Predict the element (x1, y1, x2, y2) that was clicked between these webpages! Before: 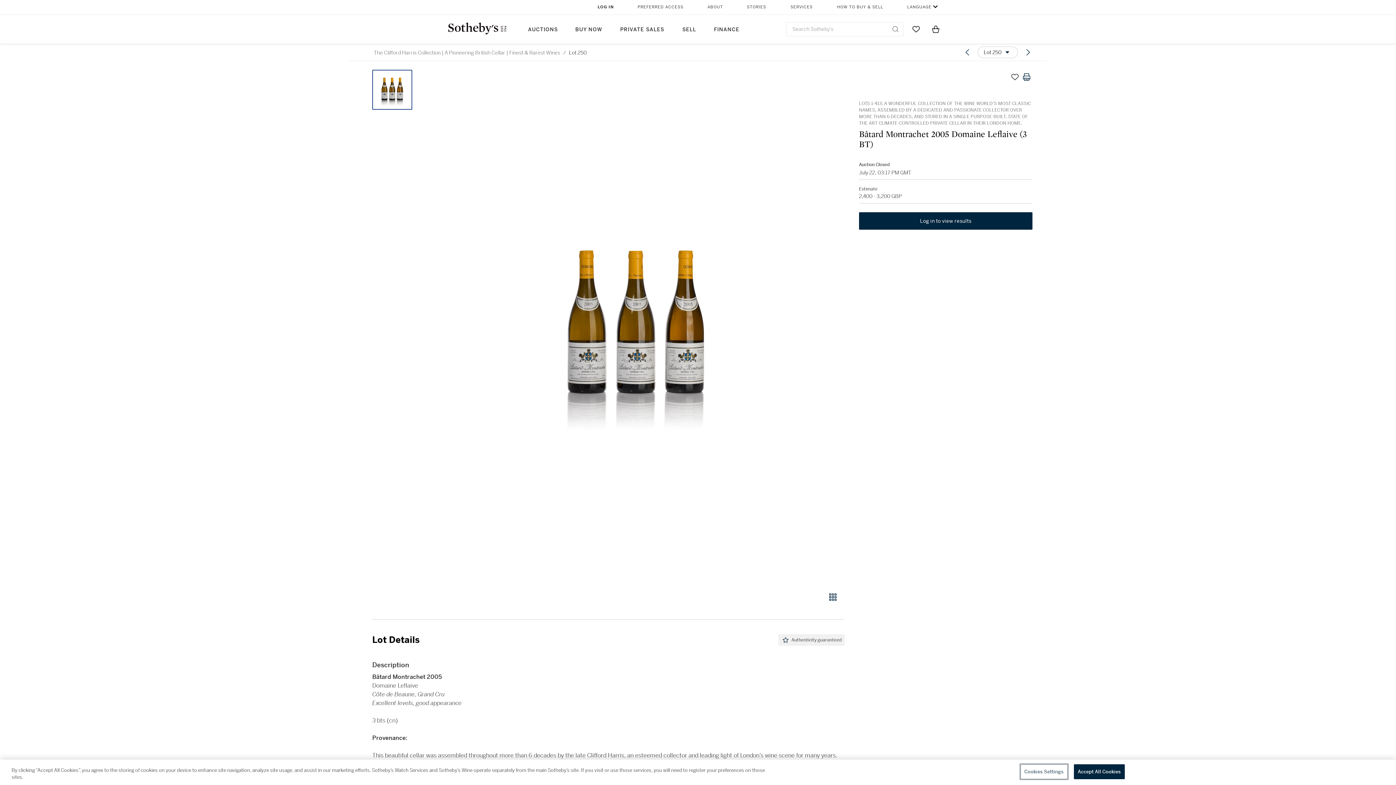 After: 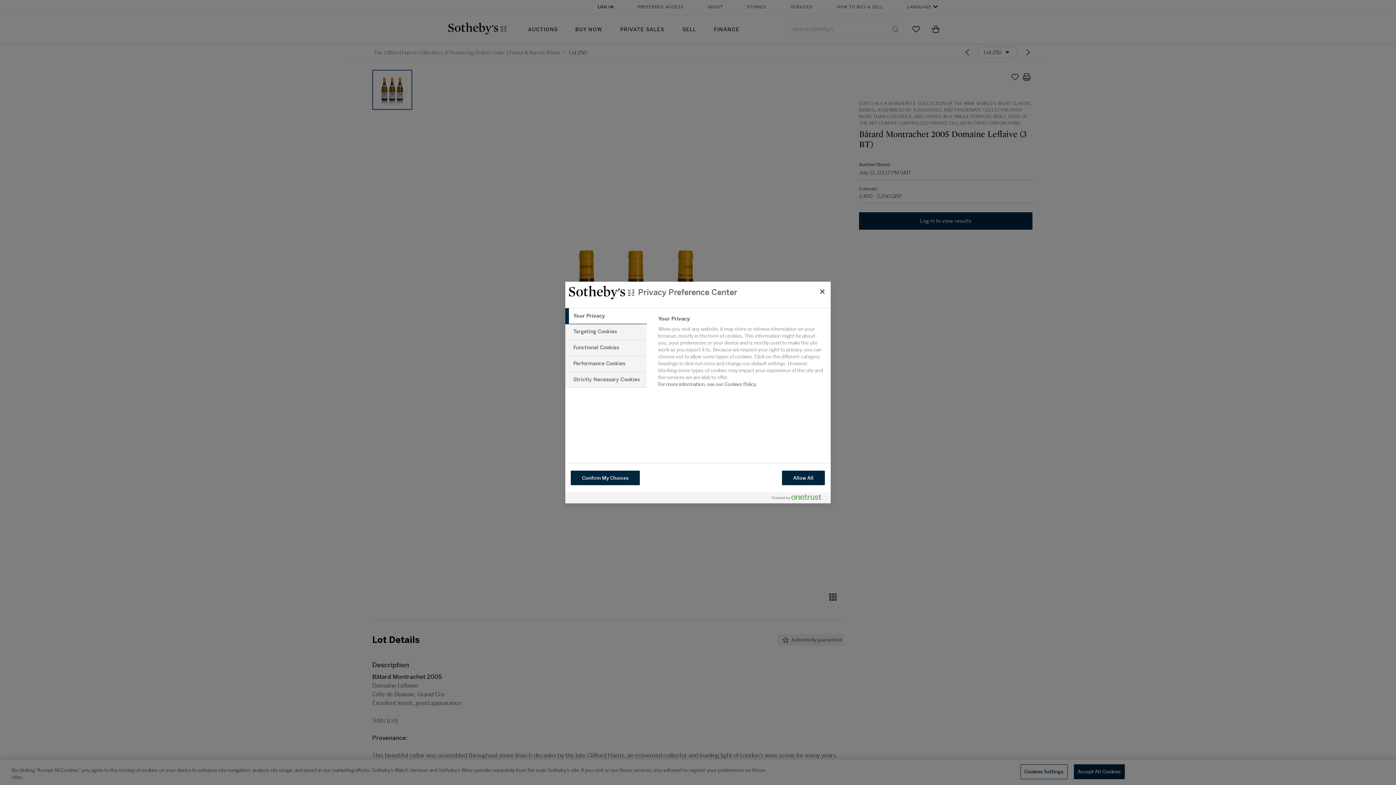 Action: bbox: (1020, 764, 1067, 779) label: Cookies Settings